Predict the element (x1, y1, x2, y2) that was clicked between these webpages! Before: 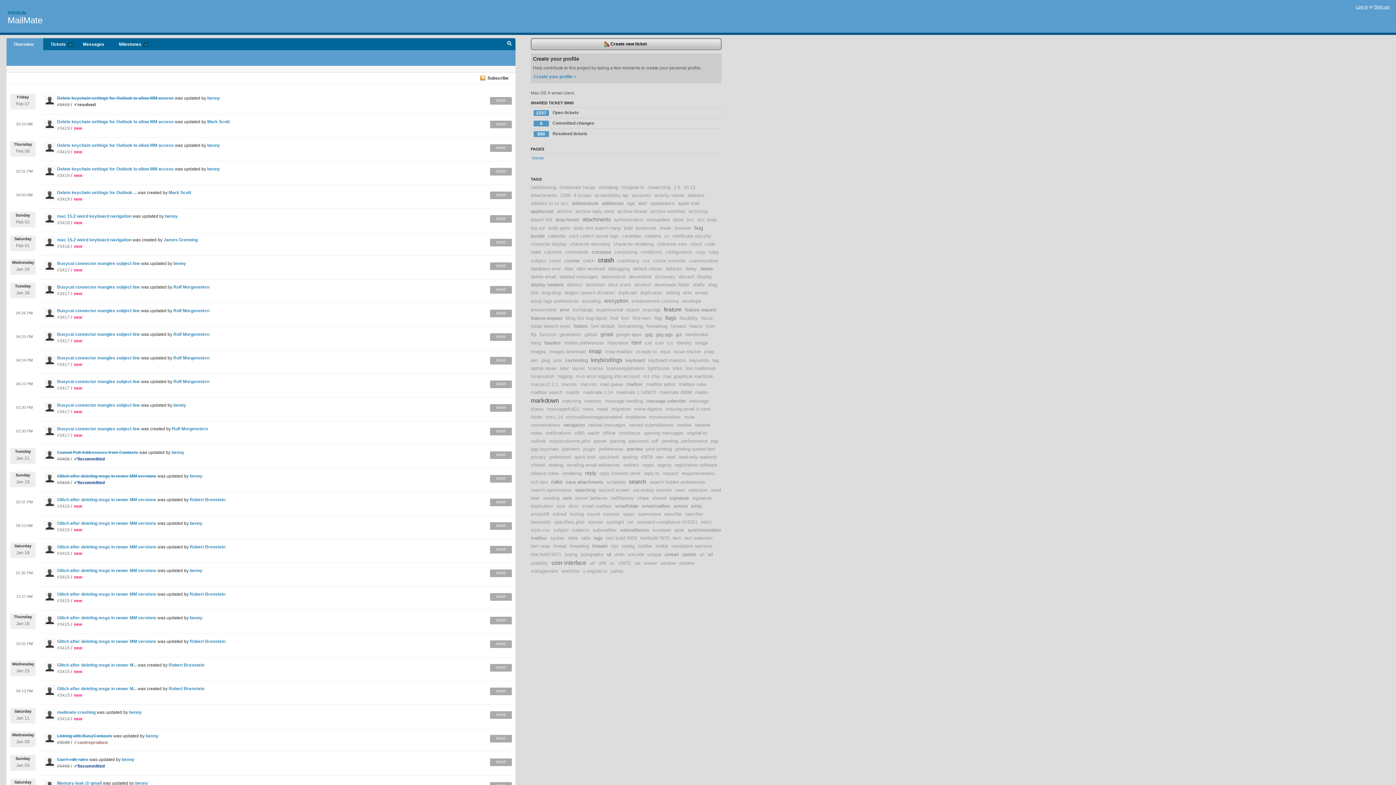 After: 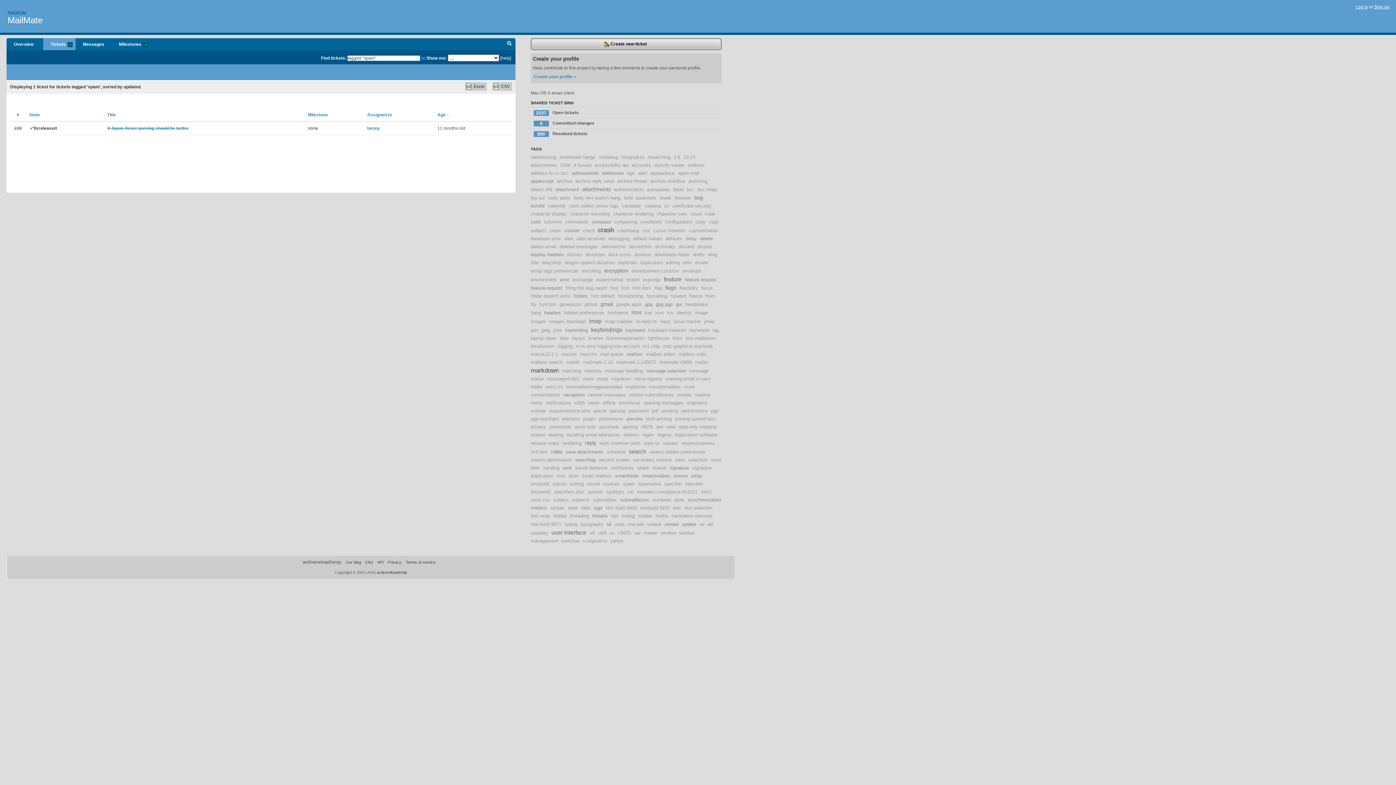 Action: bbox: (623, 511, 634, 517) label: spam